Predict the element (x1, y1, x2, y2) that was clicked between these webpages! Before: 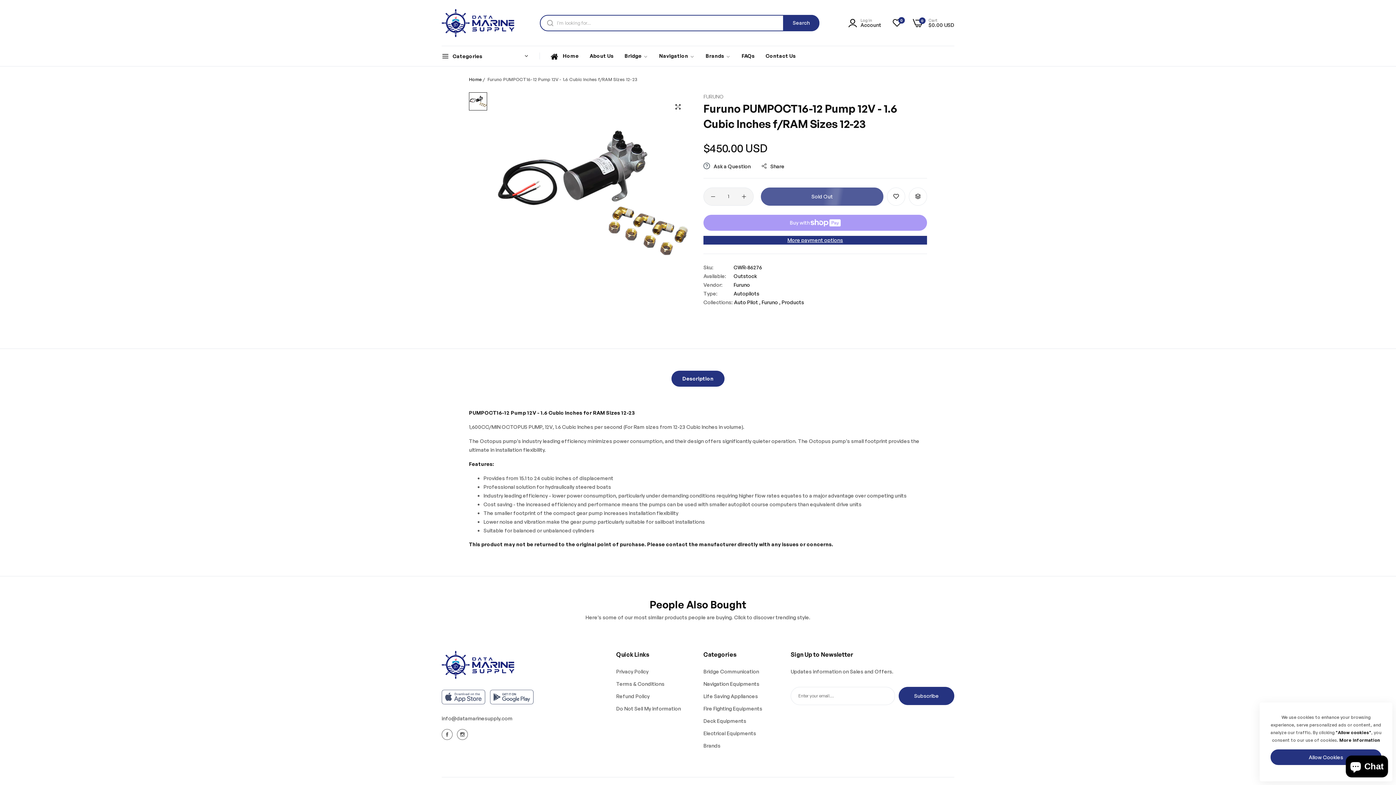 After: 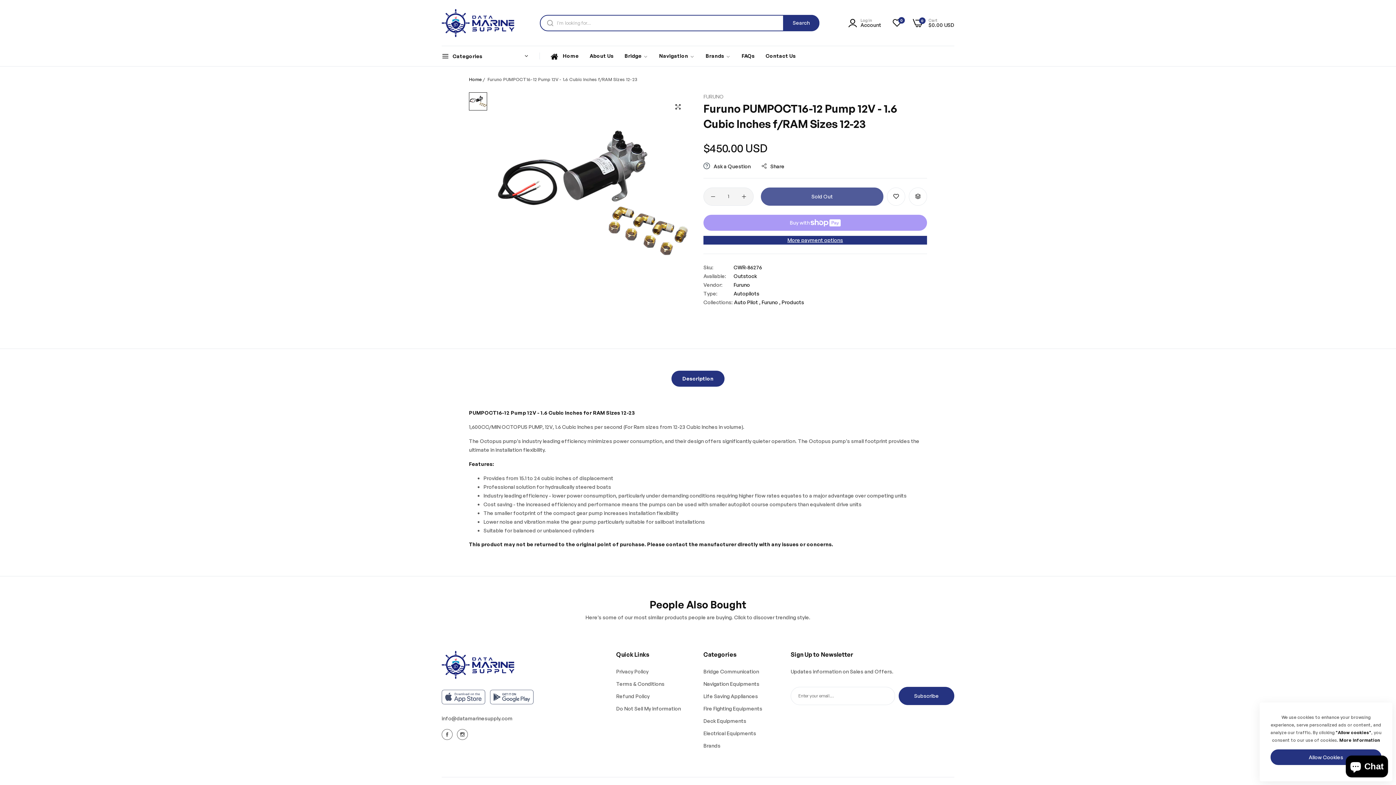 Action: bbox: (441, 693, 485, 699)